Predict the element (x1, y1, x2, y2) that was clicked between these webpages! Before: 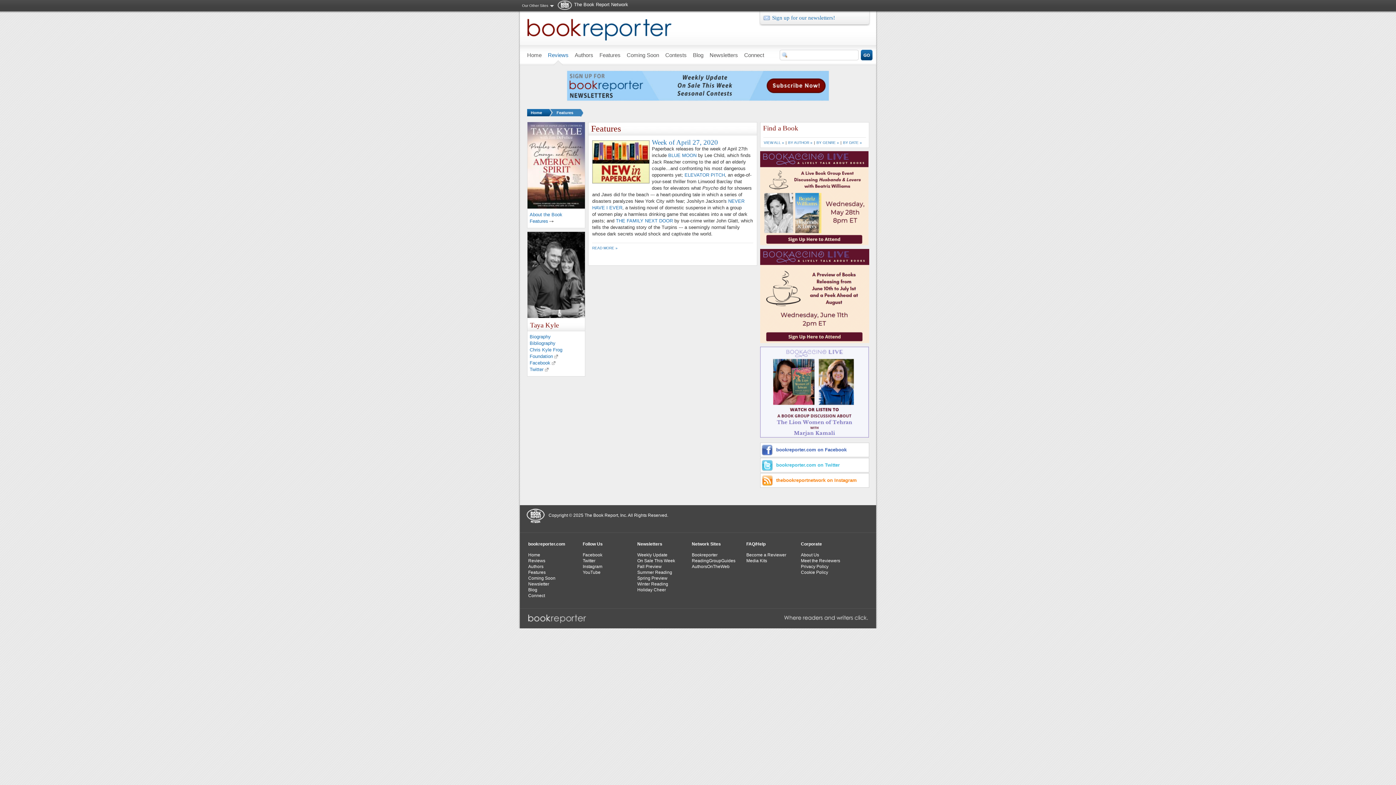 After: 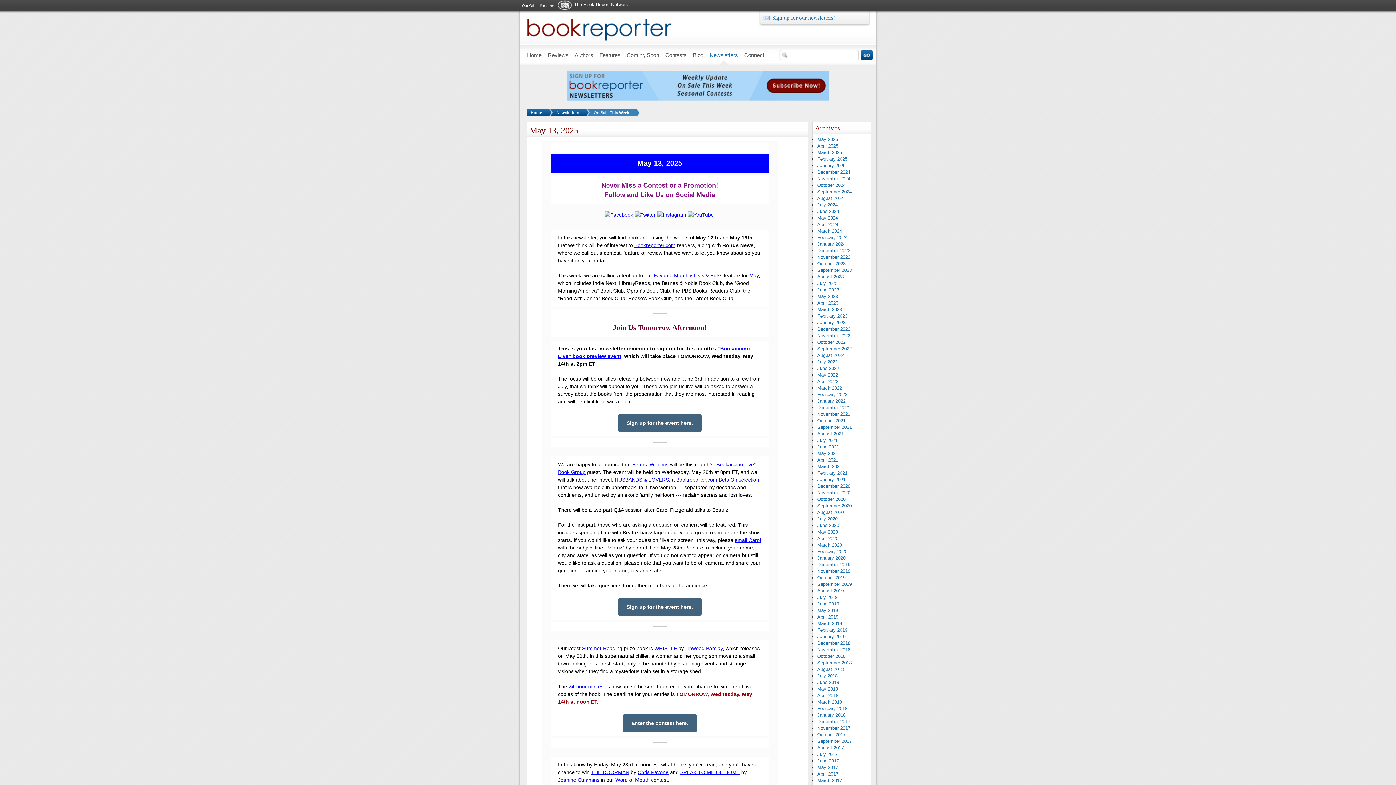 Action: label: On Sale This Week bbox: (637, 558, 692, 563)